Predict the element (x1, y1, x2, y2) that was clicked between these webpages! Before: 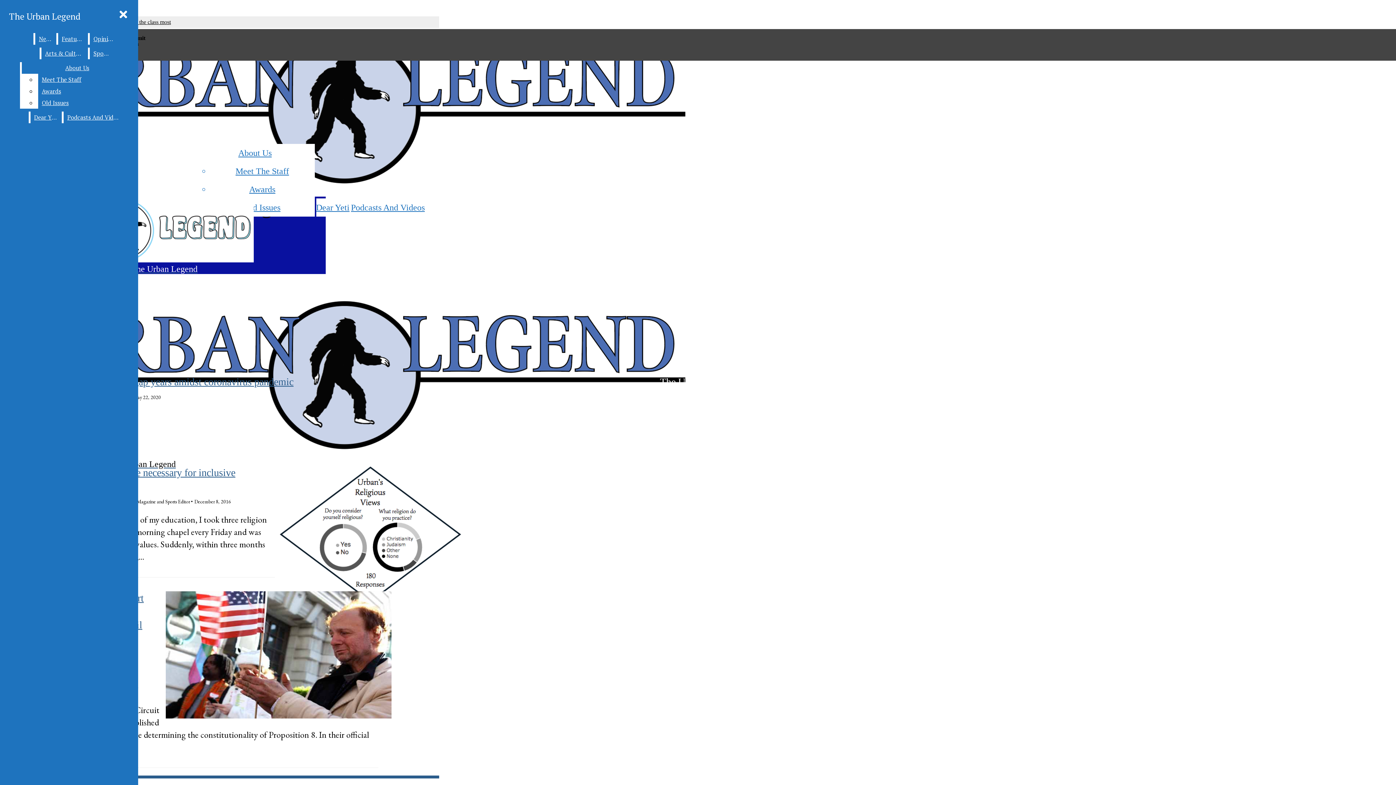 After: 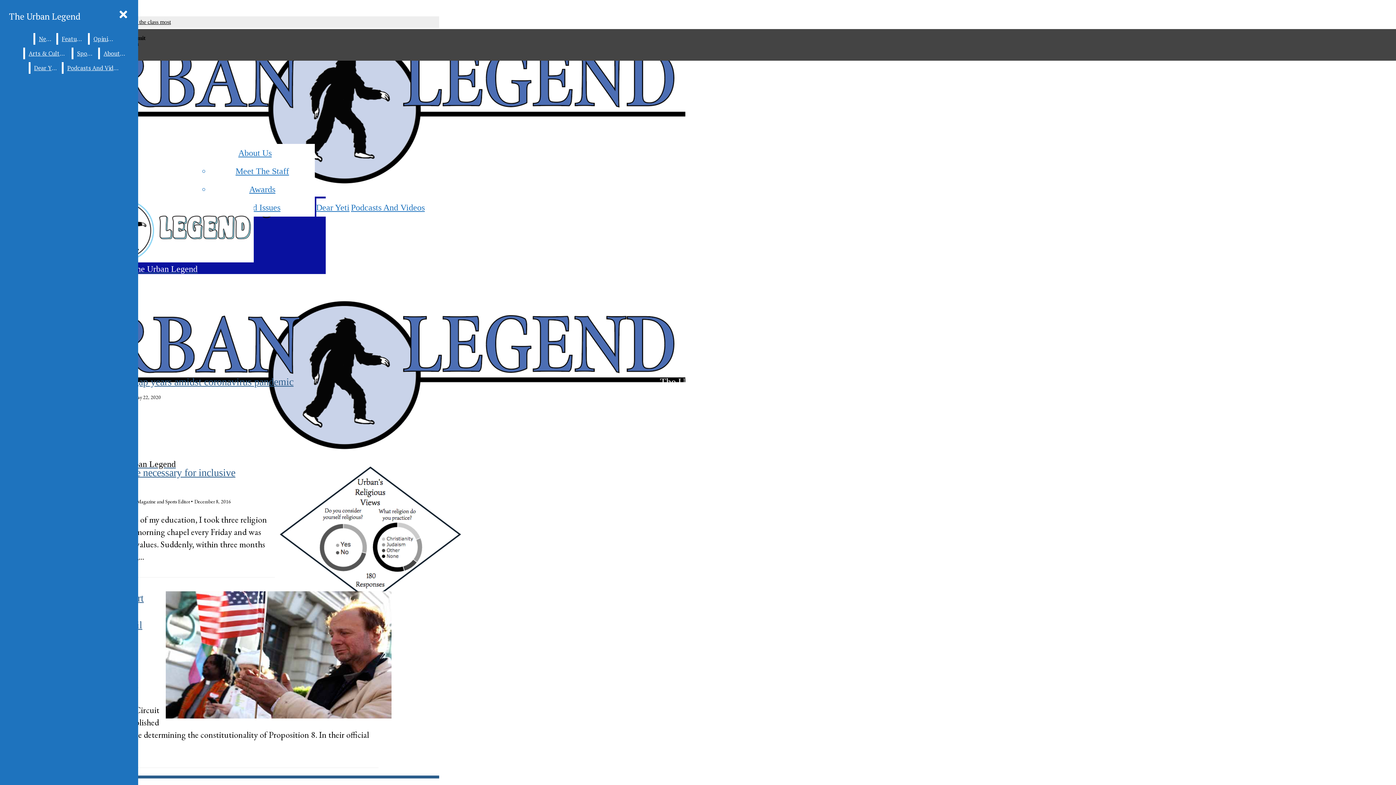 Action: bbox: (38, 97, 132, 108) label: Old Issues